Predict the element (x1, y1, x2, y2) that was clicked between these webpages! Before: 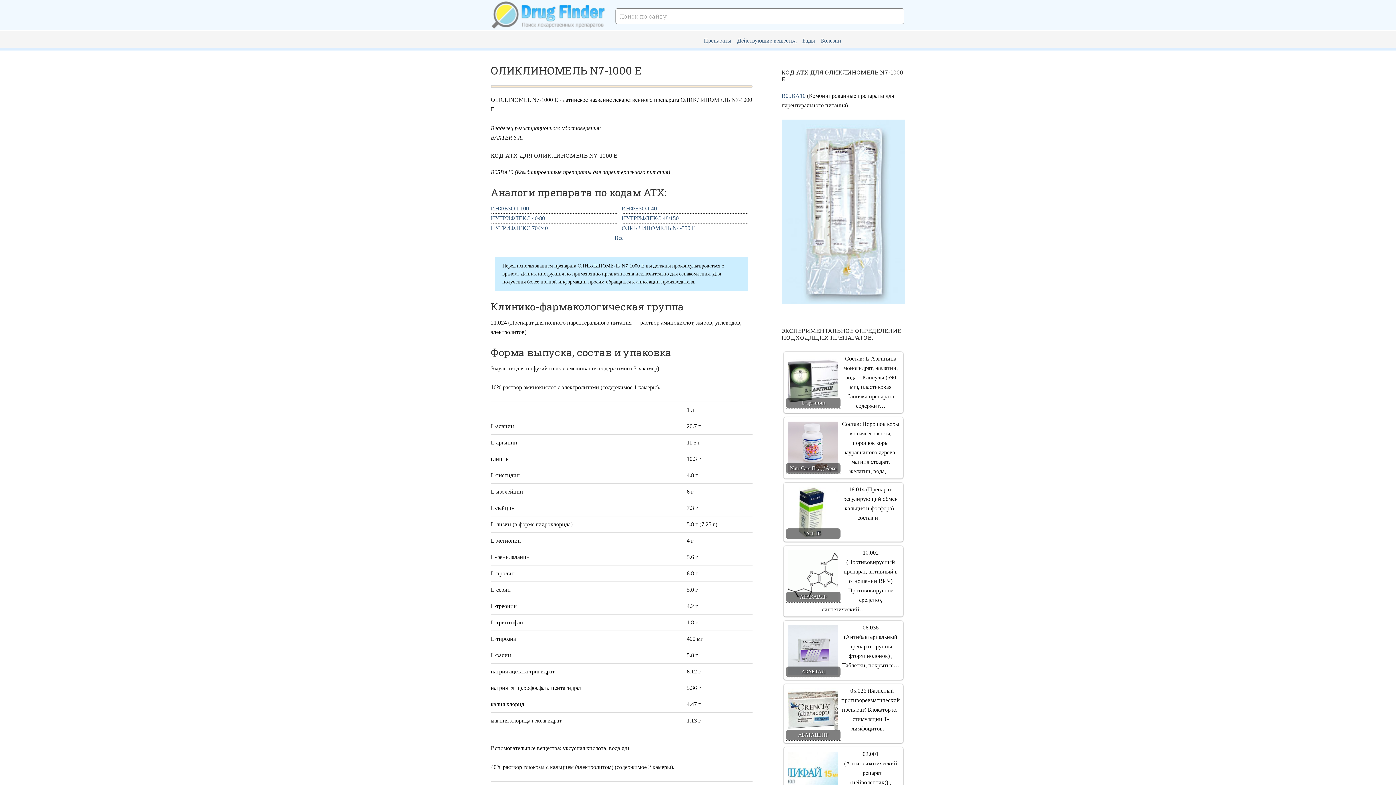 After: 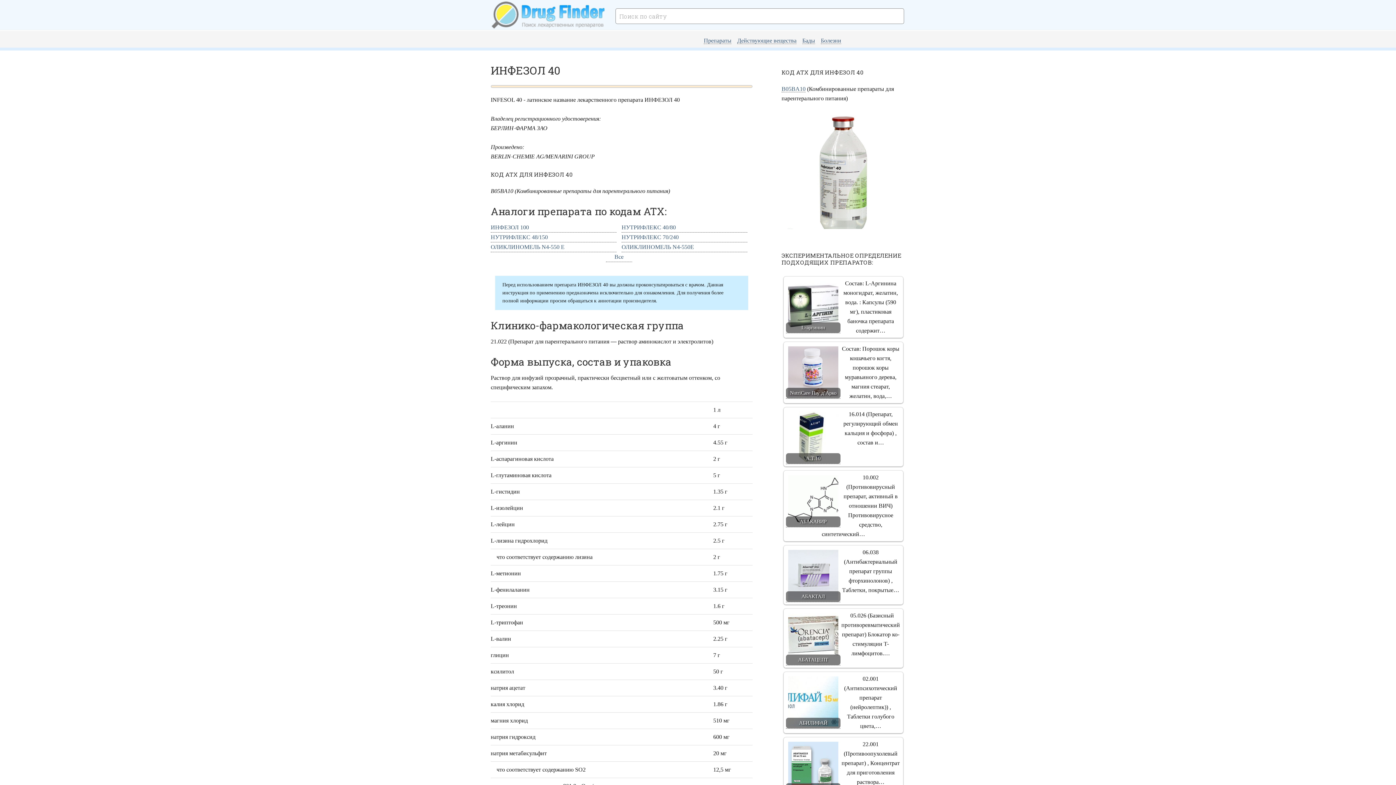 Action: label: ИНФЕЗОЛ 40 bbox: (621, 204, 747, 213)